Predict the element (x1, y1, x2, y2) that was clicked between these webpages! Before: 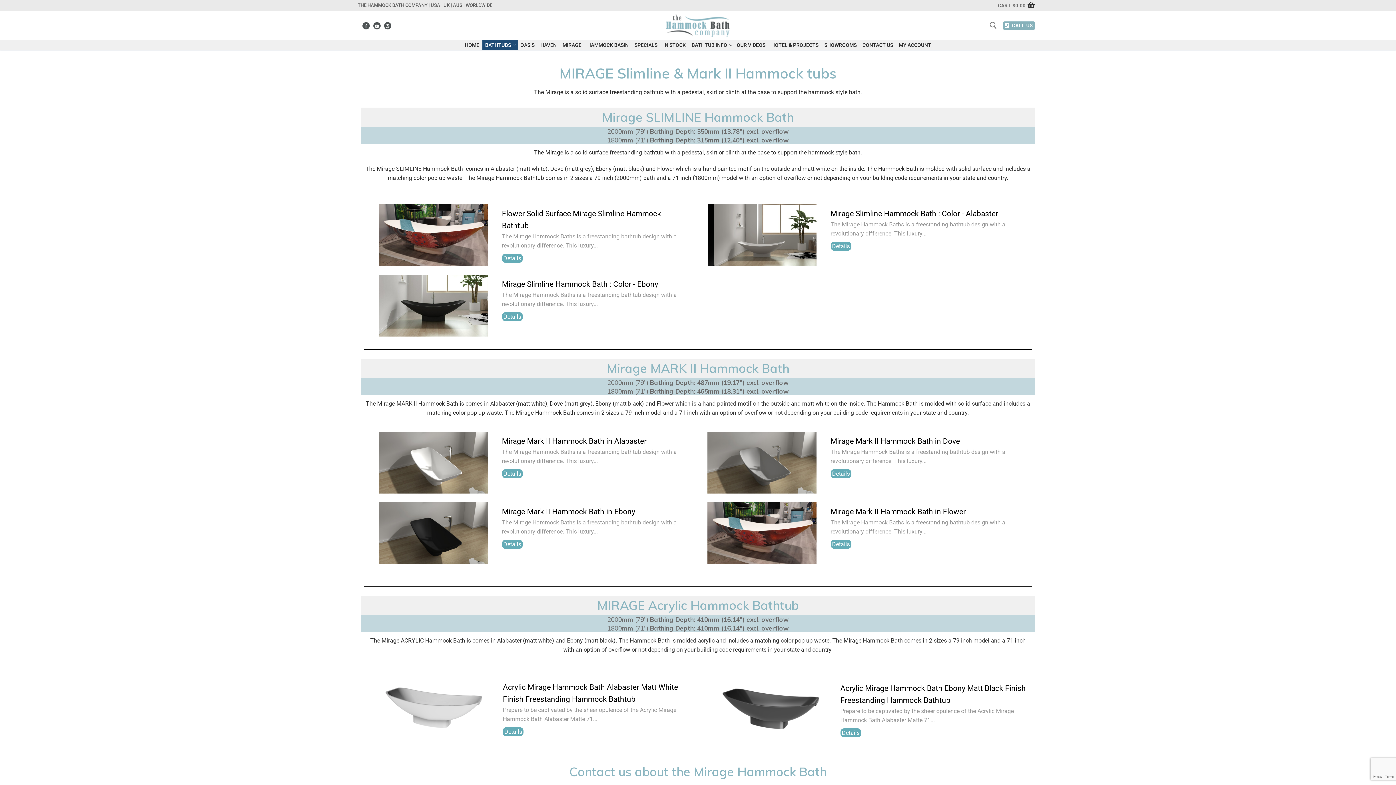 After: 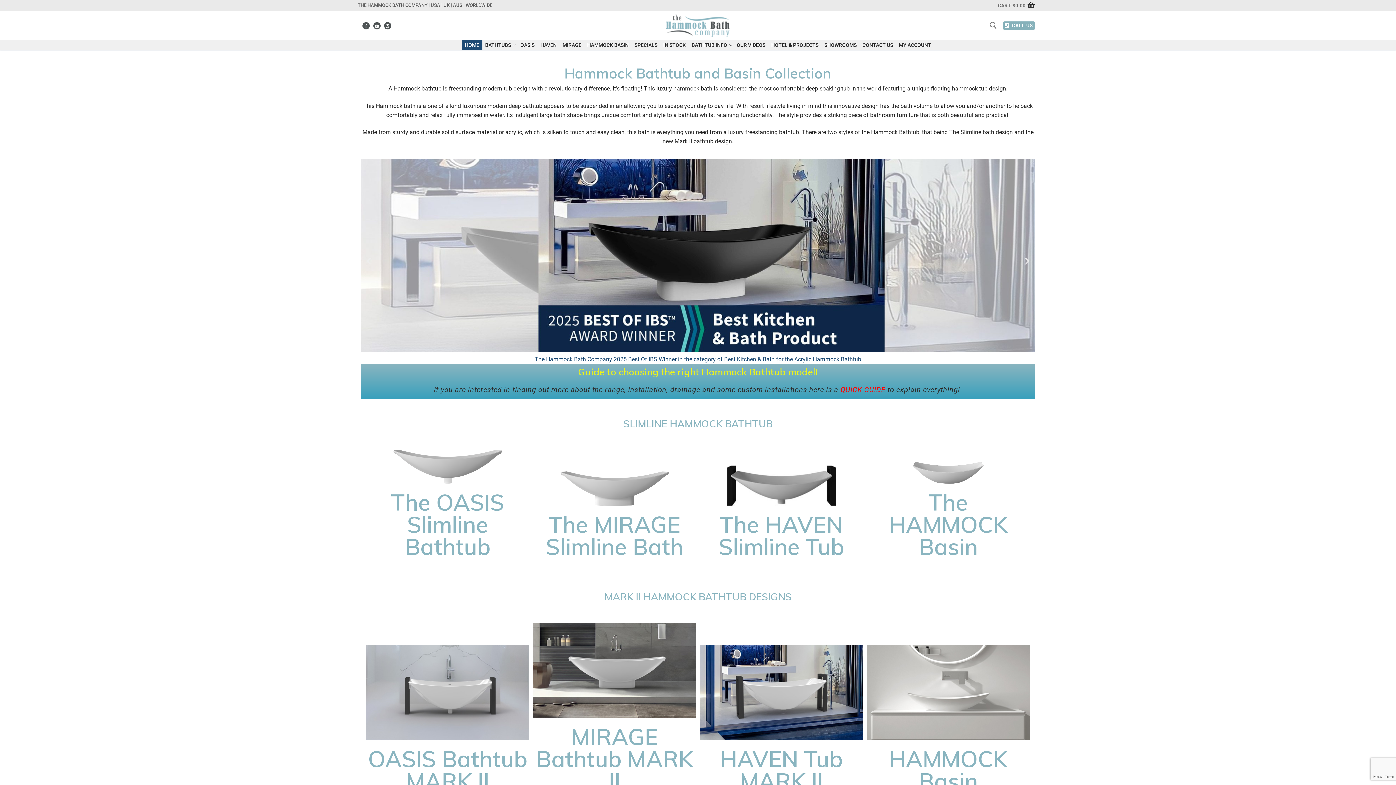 Action: bbox: (666, 13, 730, 37)